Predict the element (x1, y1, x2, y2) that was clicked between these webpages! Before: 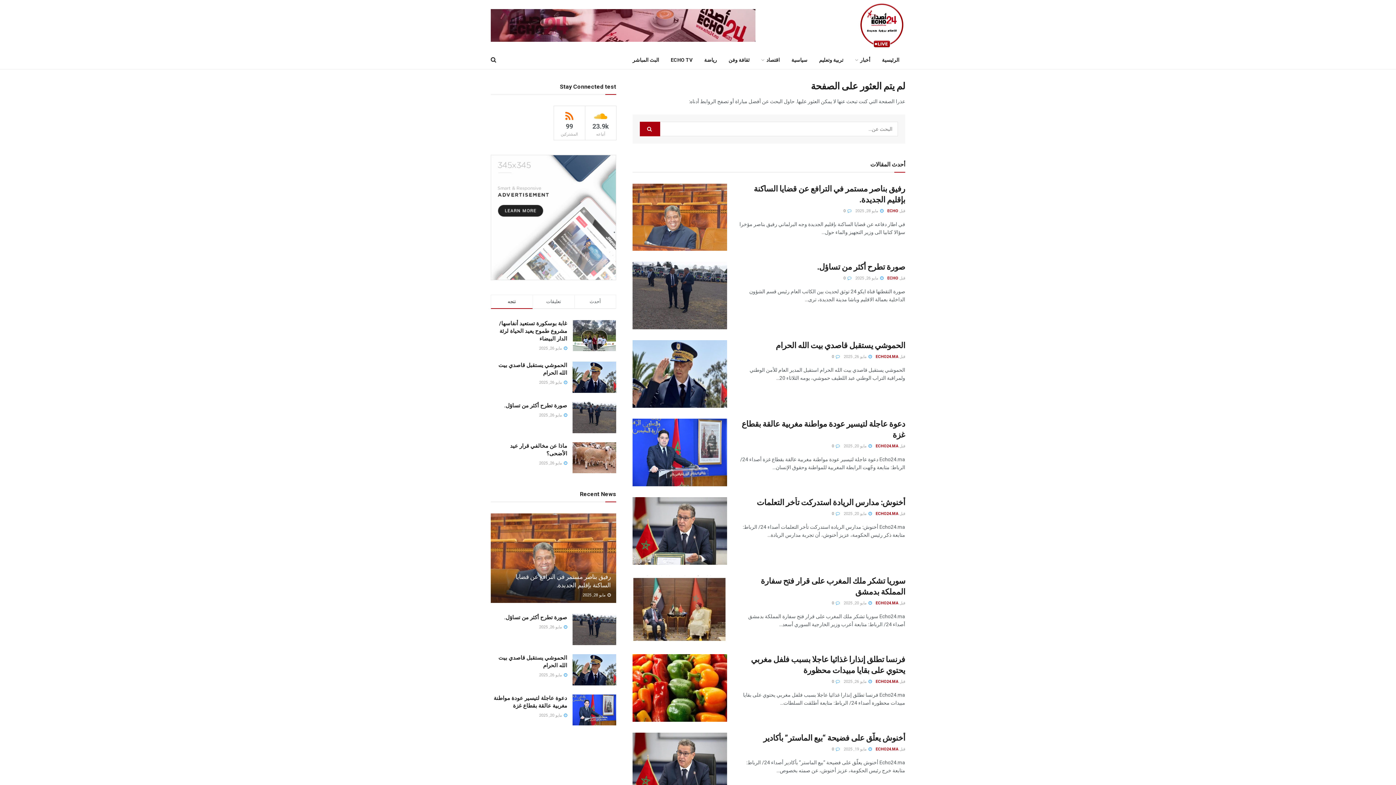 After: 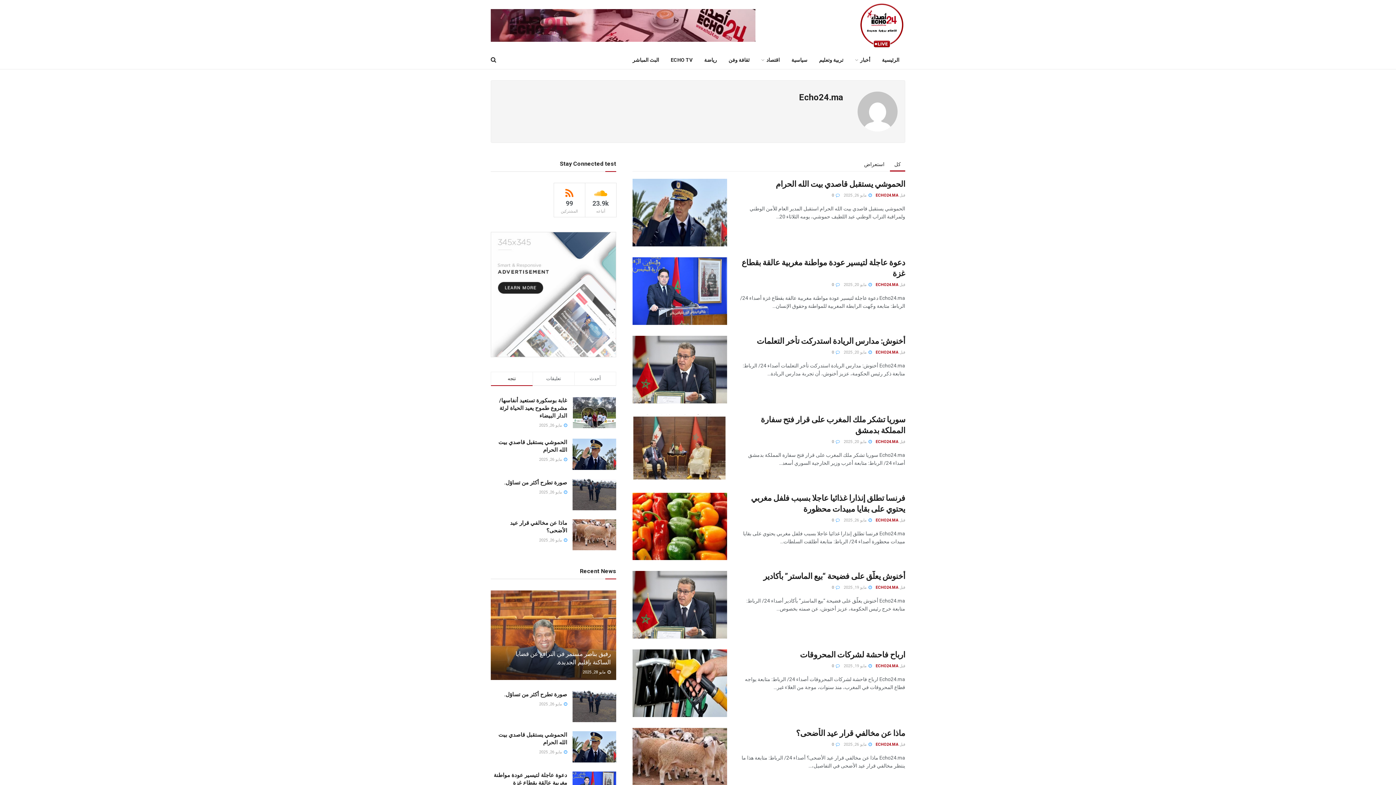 Action: label: ECHO24.MA bbox: (876, 679, 898, 684)